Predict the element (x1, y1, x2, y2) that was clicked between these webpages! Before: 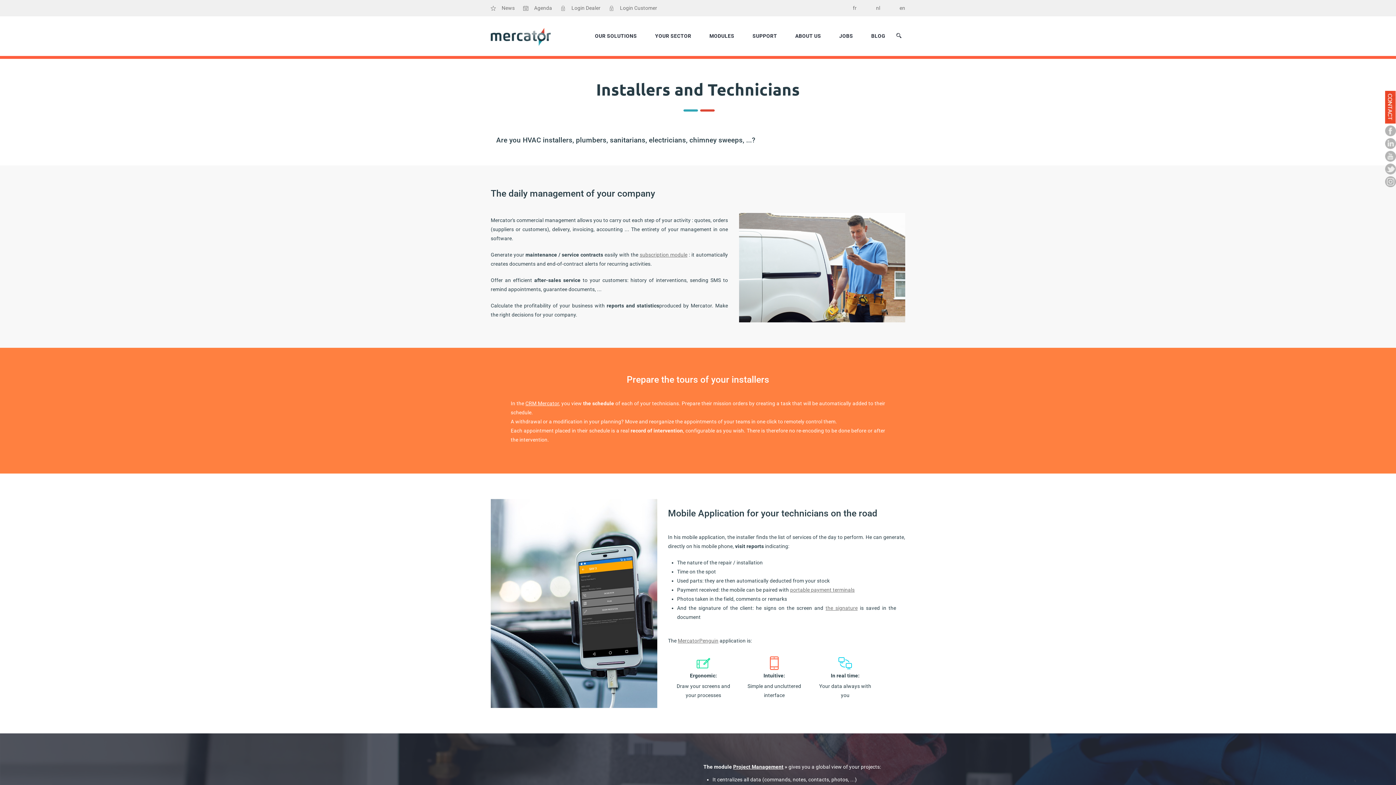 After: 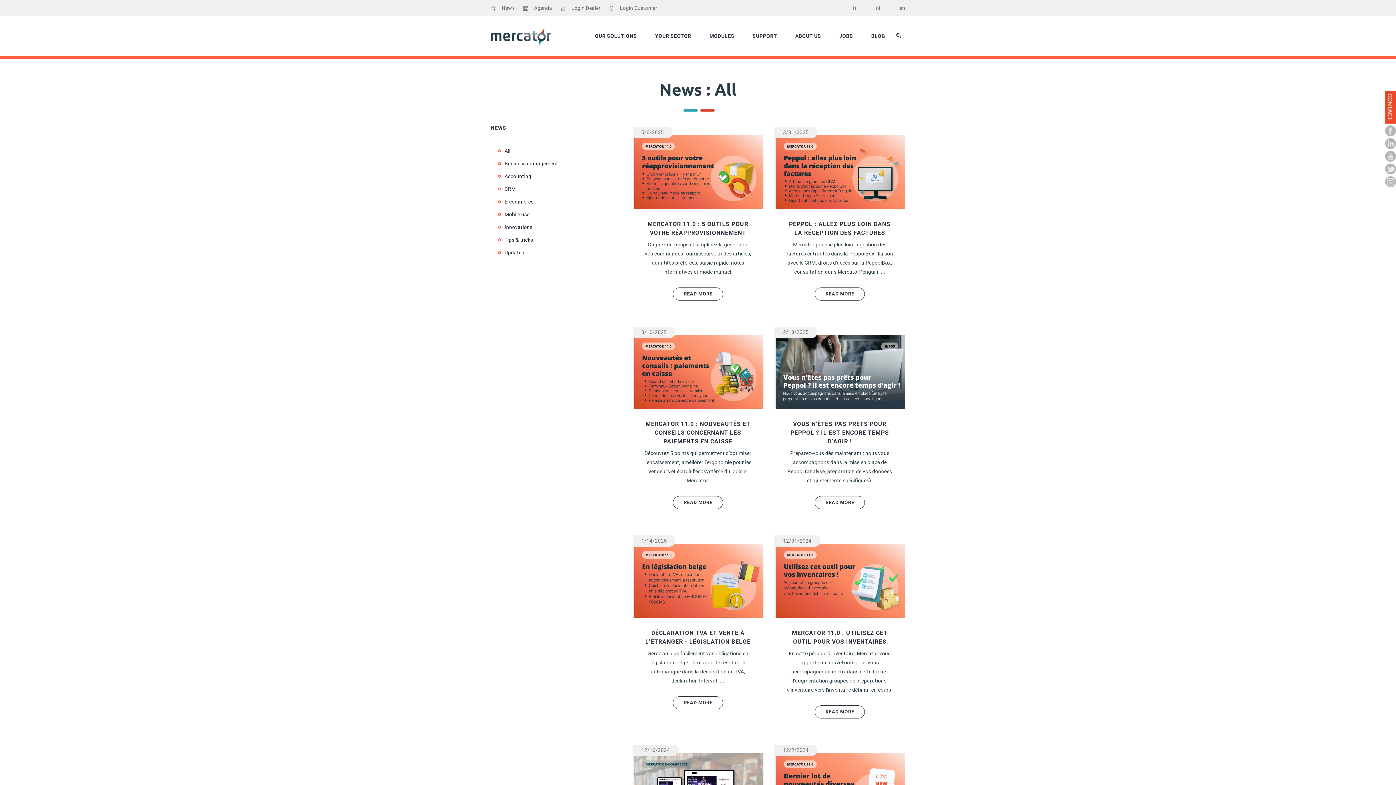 Action: label: News bbox: (501, 5, 514, 10)